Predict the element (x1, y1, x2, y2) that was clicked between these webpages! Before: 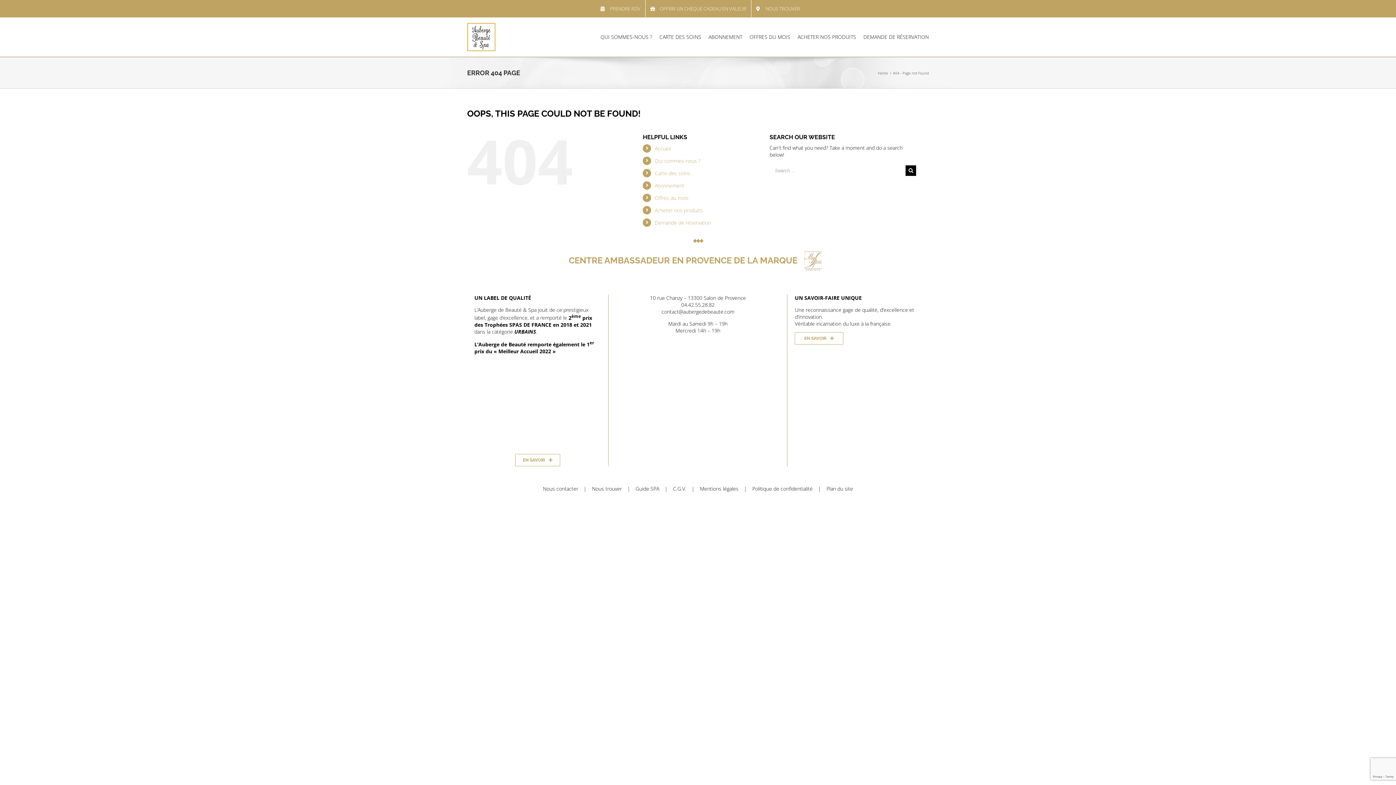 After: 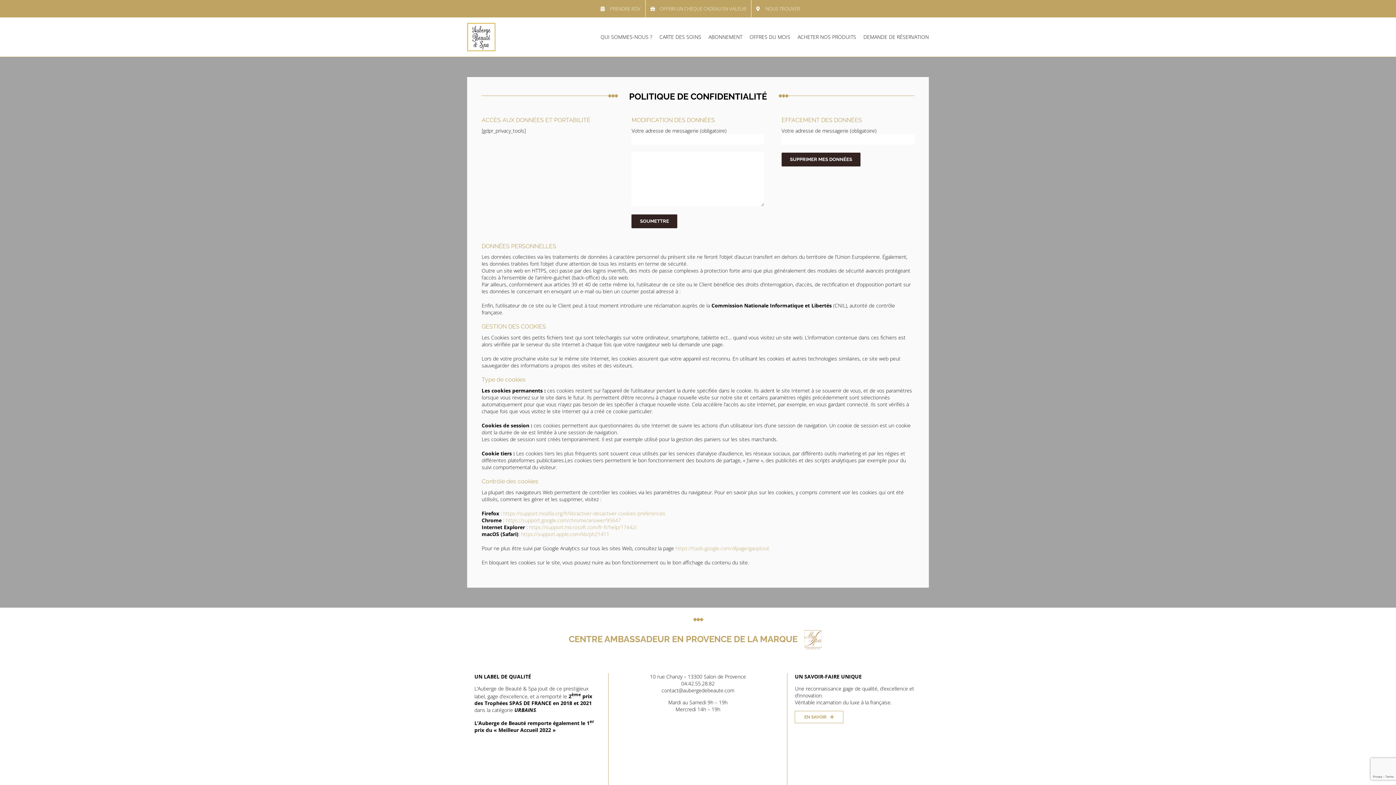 Action: bbox: (752, 485, 826, 492) label: Politique de confidentialité